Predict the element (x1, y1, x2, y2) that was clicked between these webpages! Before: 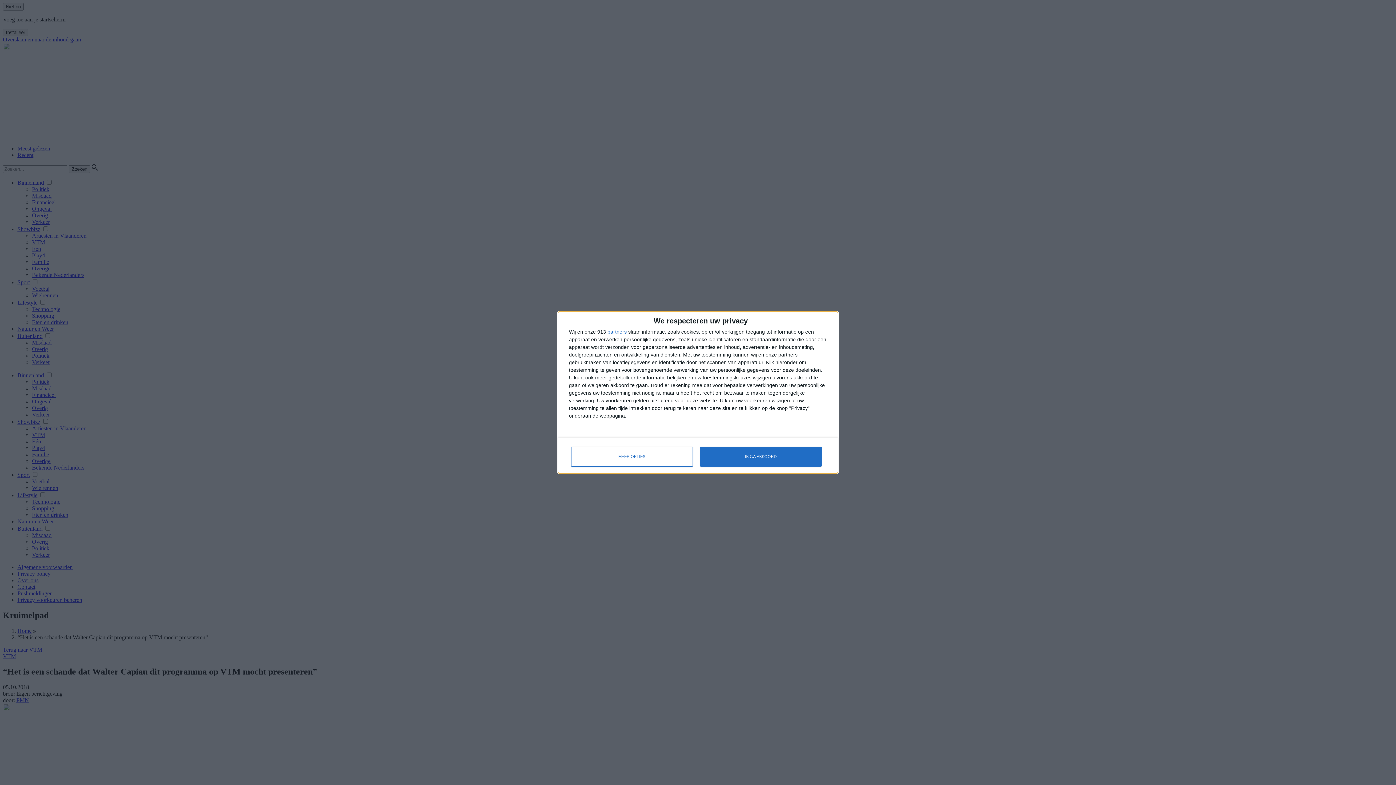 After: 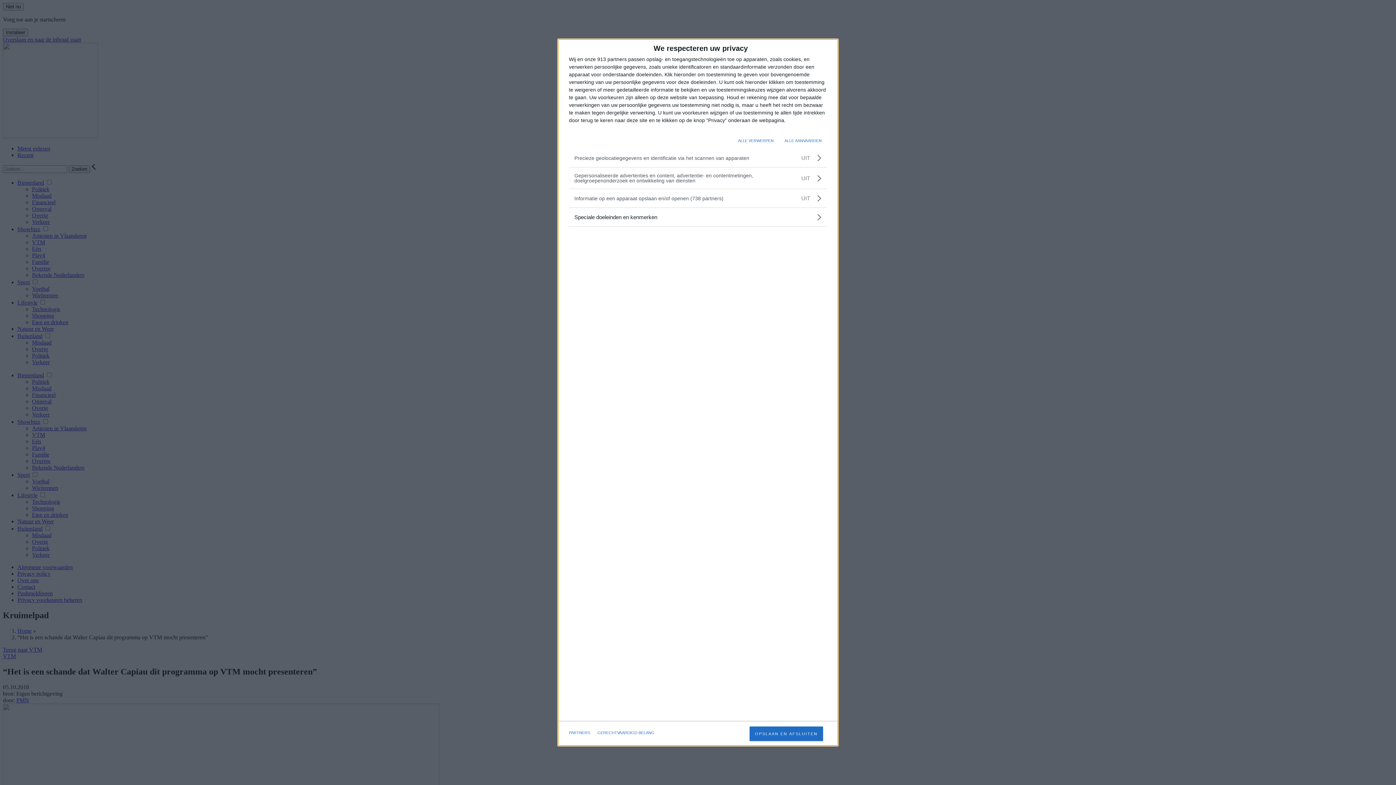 Action: label: MEER OPTIES bbox: (571, 447, 692, 467)